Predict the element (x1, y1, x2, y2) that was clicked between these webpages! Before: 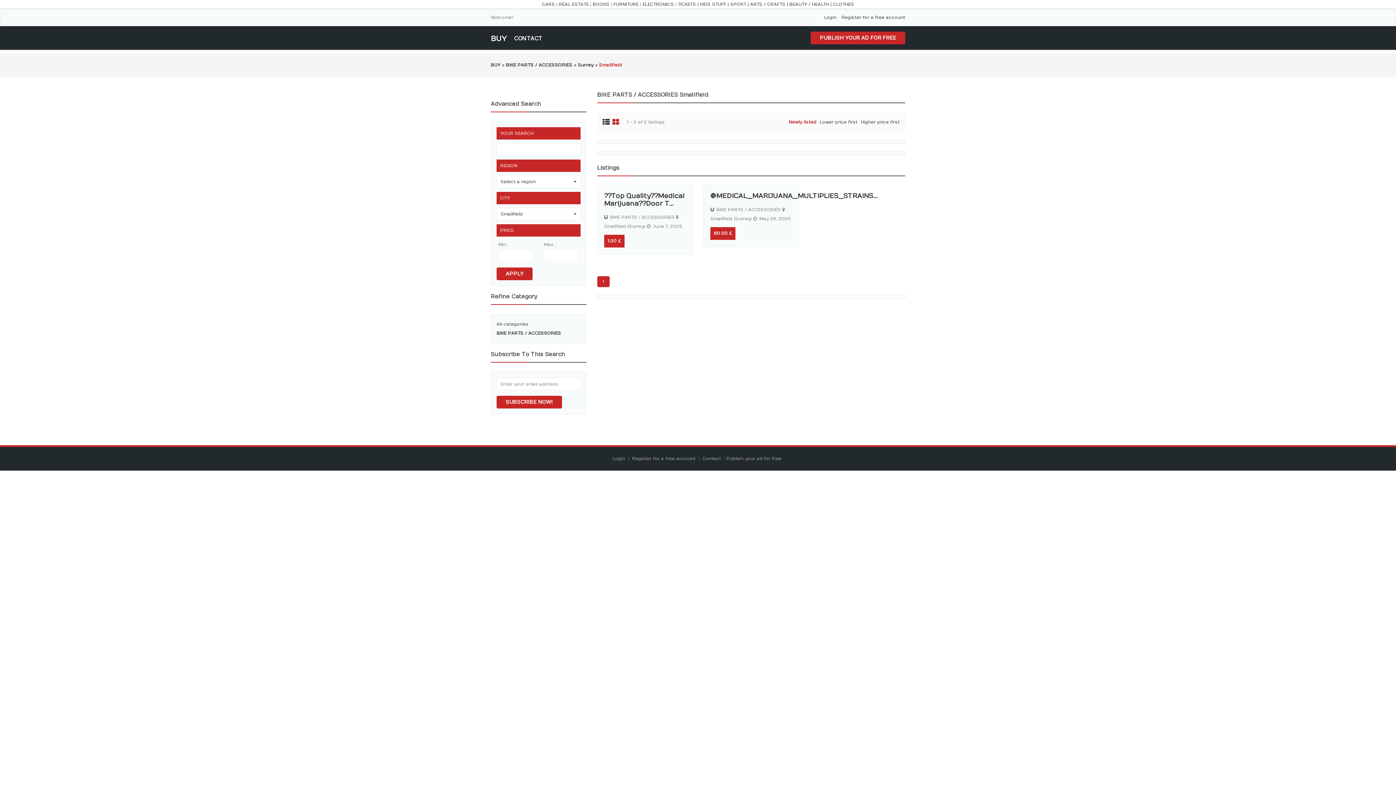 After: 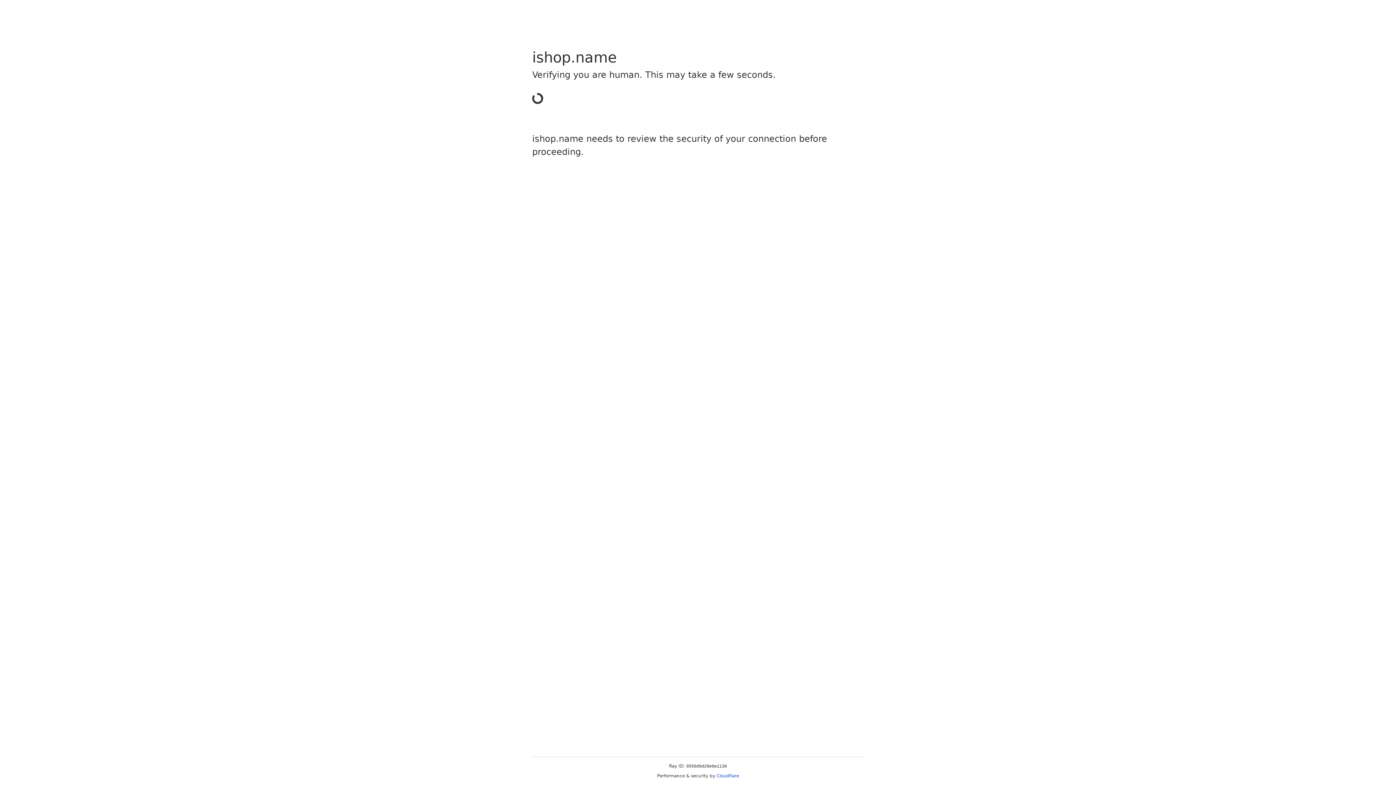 Action: bbox: (833, 1, 854, 6) label: CLOTHES